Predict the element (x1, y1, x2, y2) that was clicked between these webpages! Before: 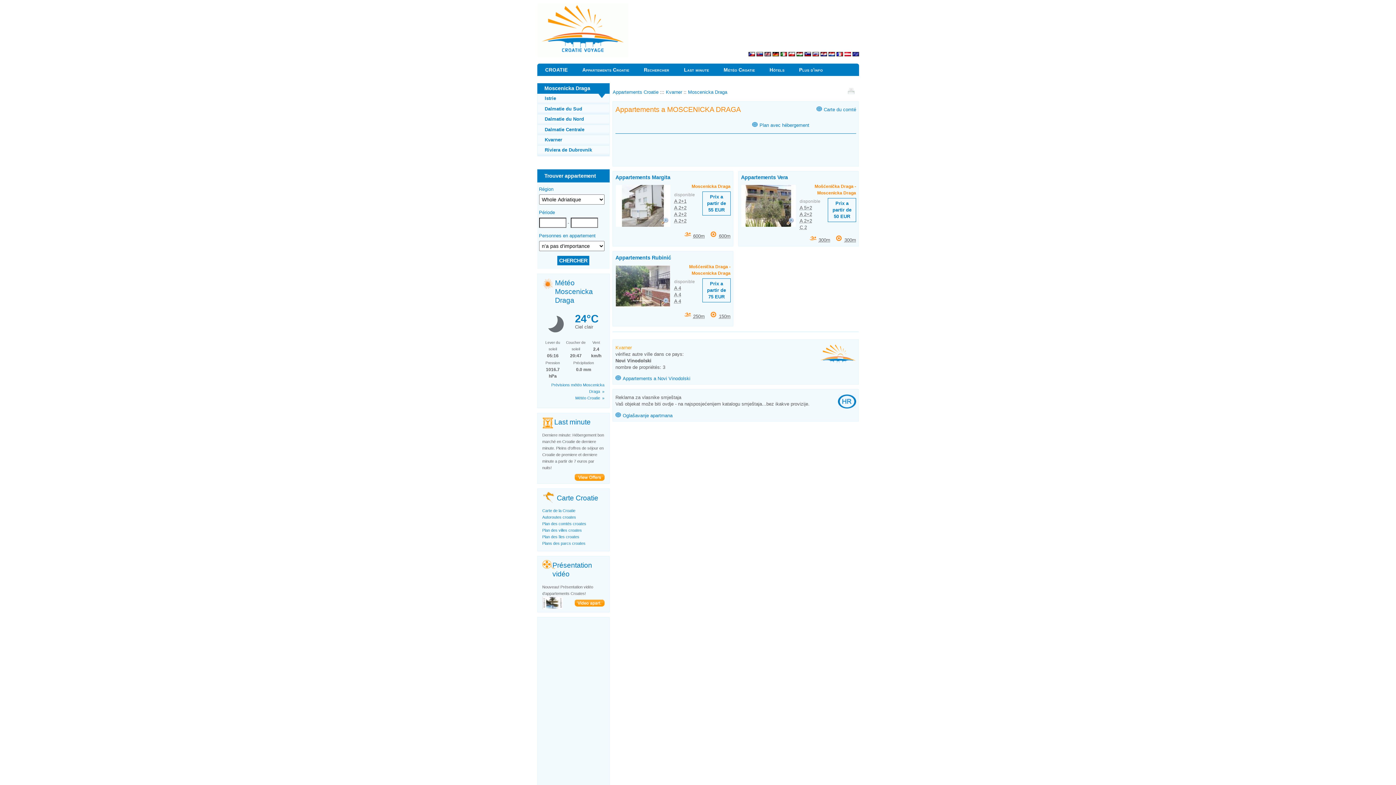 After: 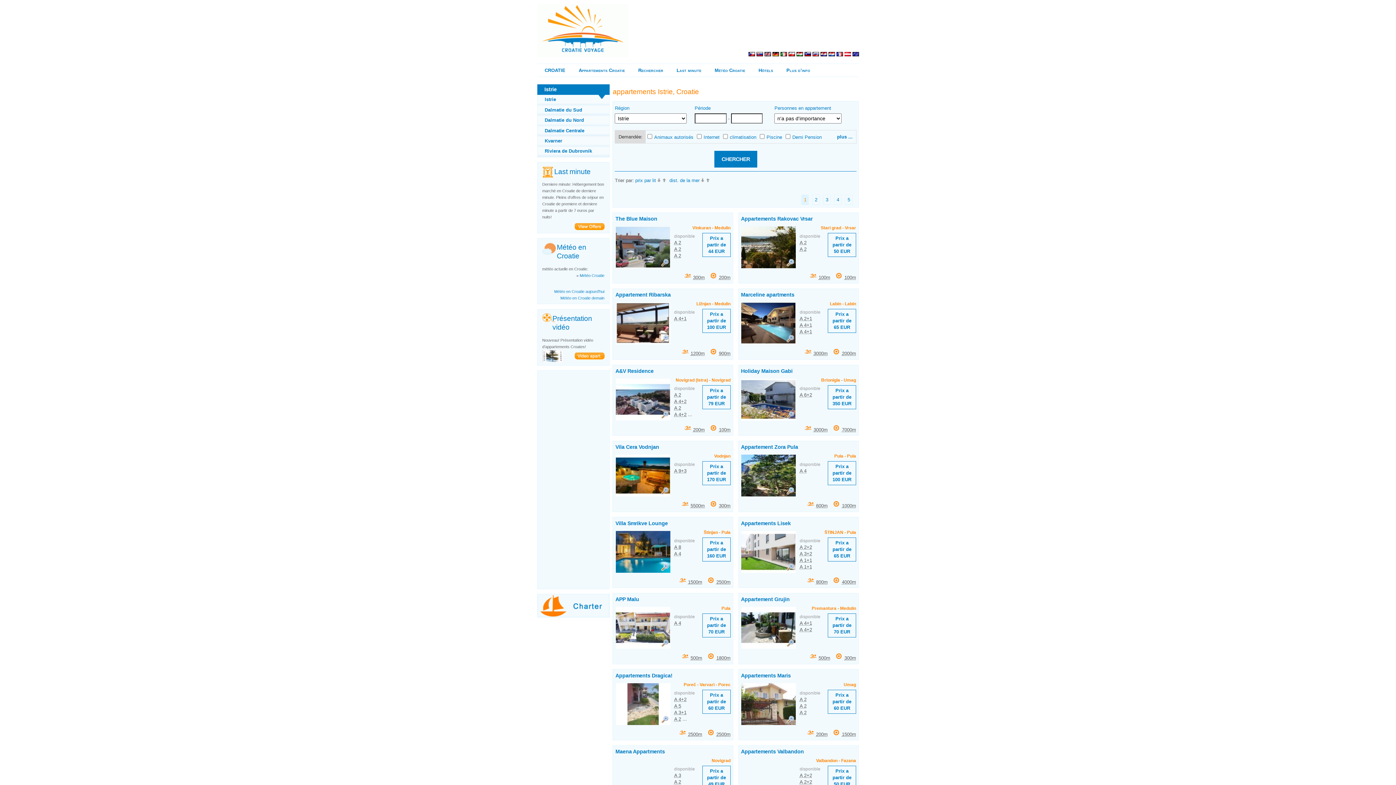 Action: label: Istrie bbox: (537, 93, 609, 104)